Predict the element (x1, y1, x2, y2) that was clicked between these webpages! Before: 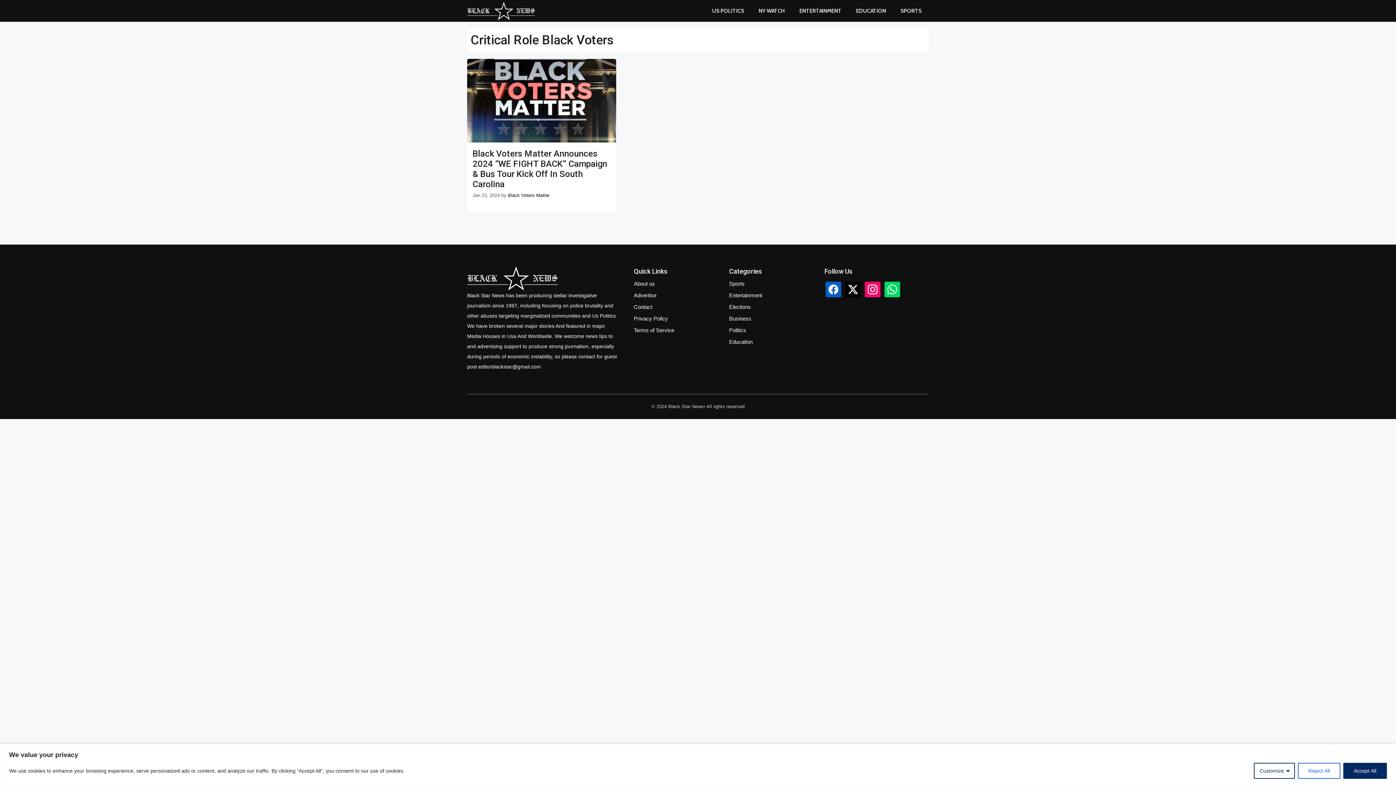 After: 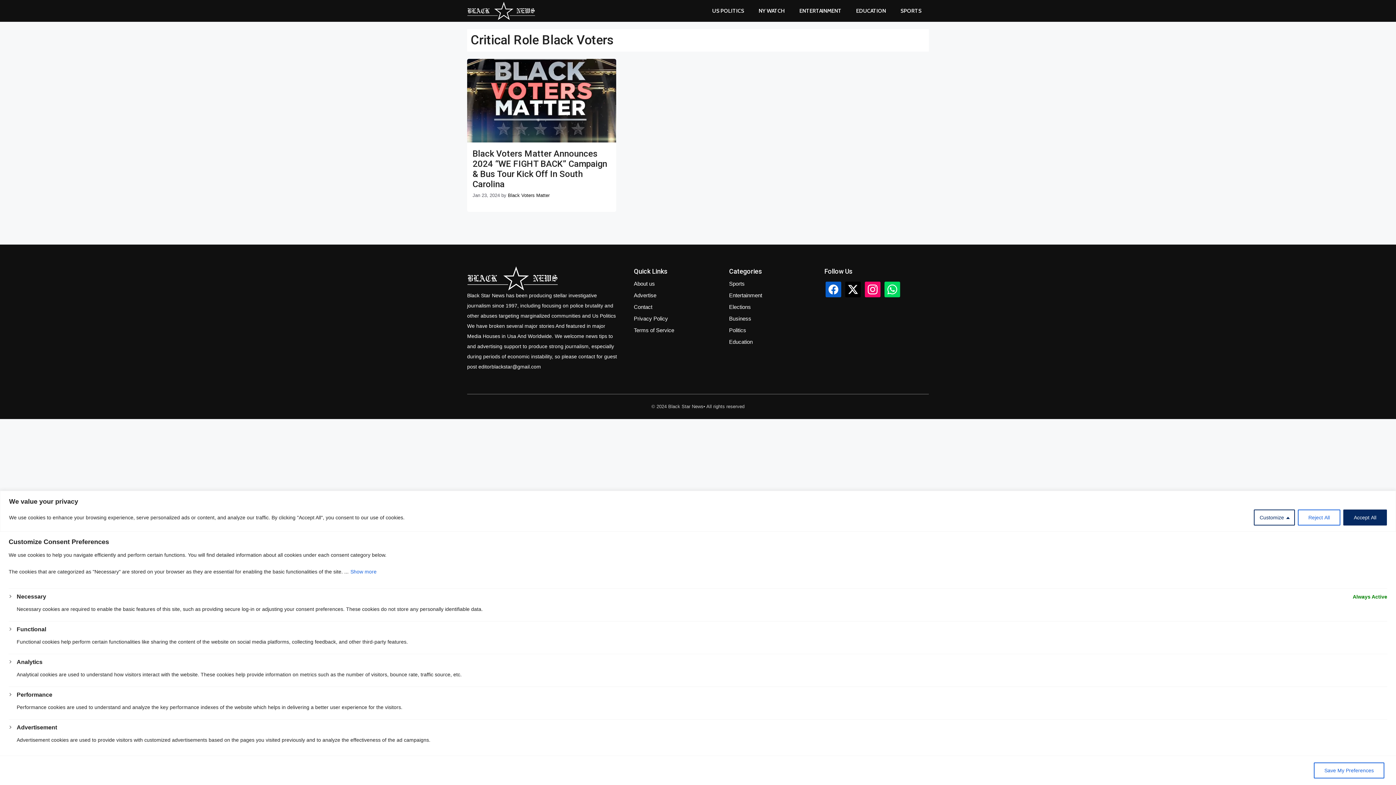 Action: label: Customize bbox: (1254, 763, 1295, 779)